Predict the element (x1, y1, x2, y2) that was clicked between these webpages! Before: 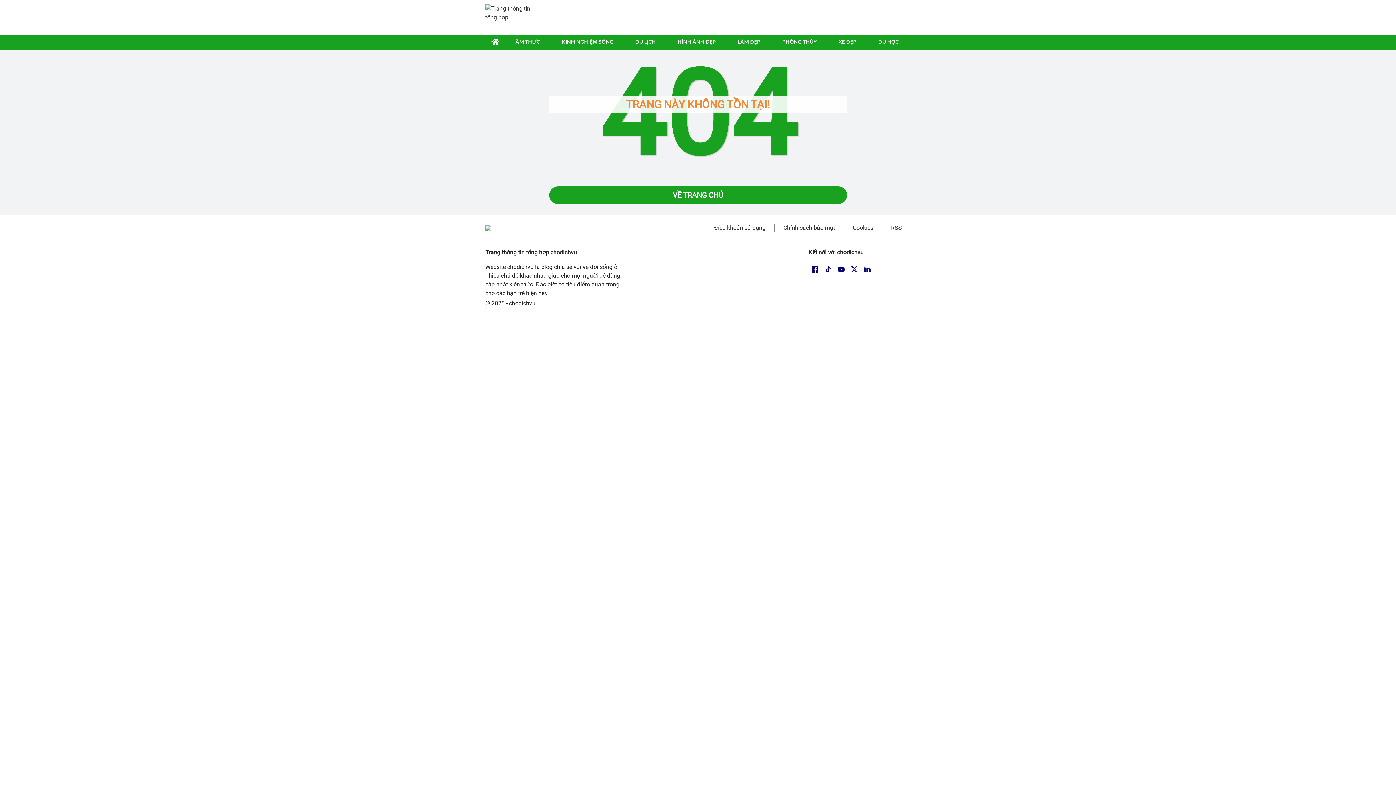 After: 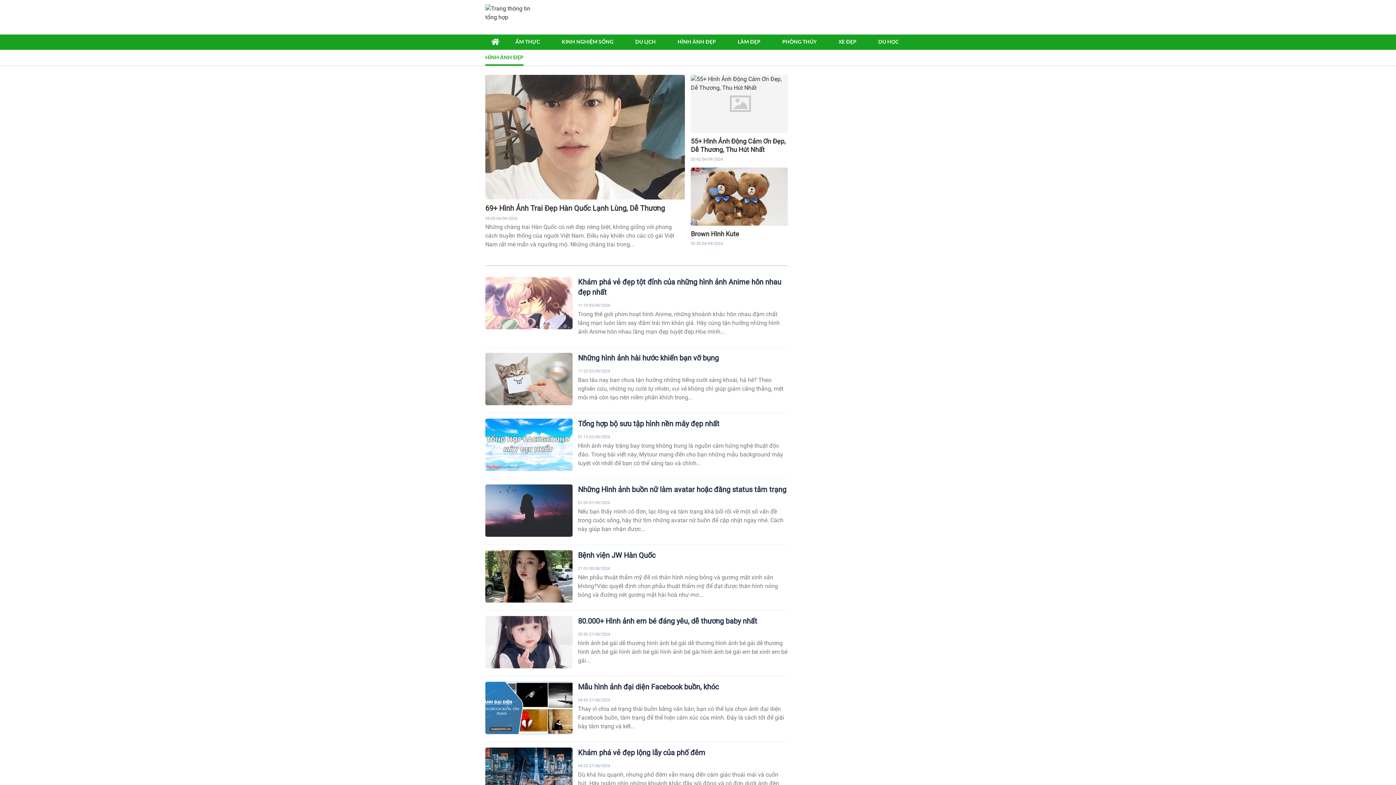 Action: label: HÌNH ẢNH ĐẸP bbox: (677, 35, 716, 49)